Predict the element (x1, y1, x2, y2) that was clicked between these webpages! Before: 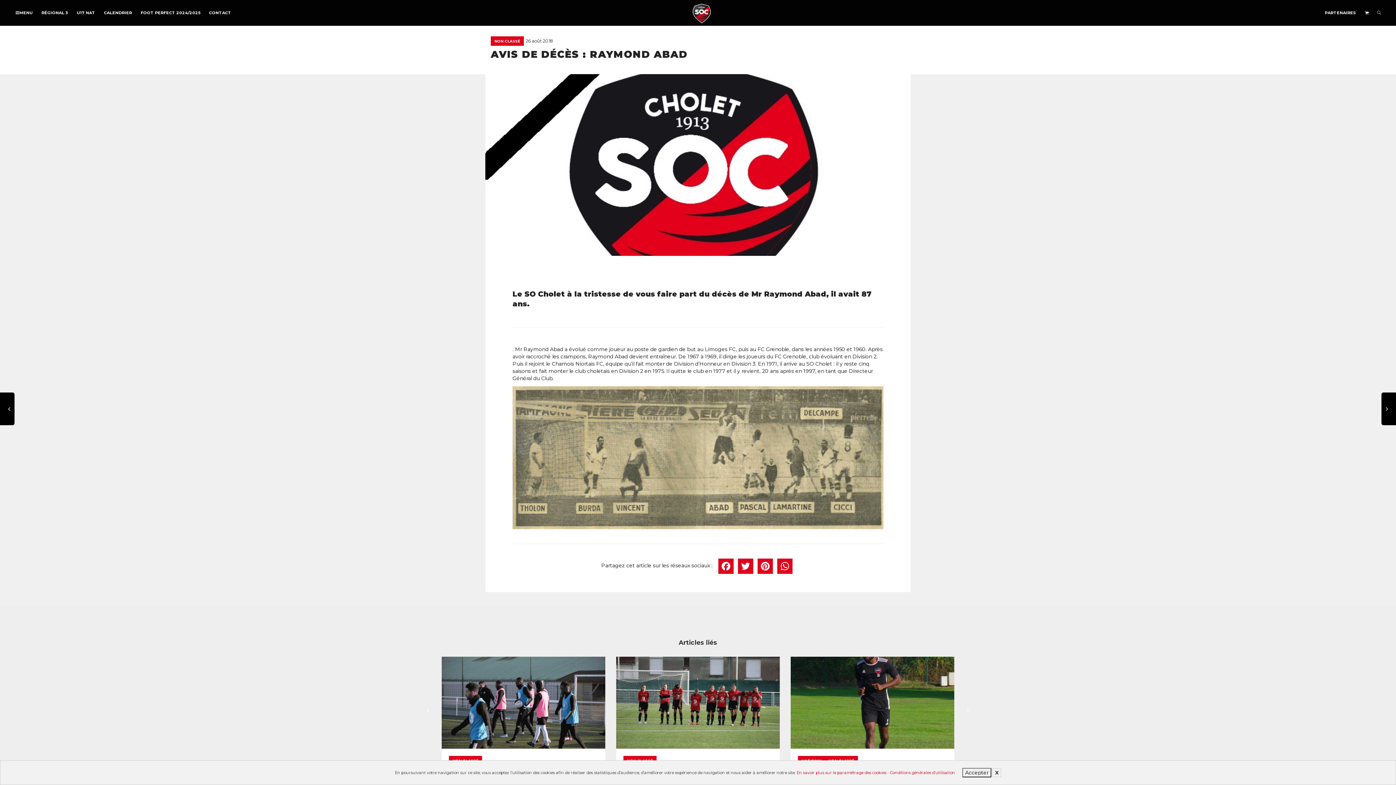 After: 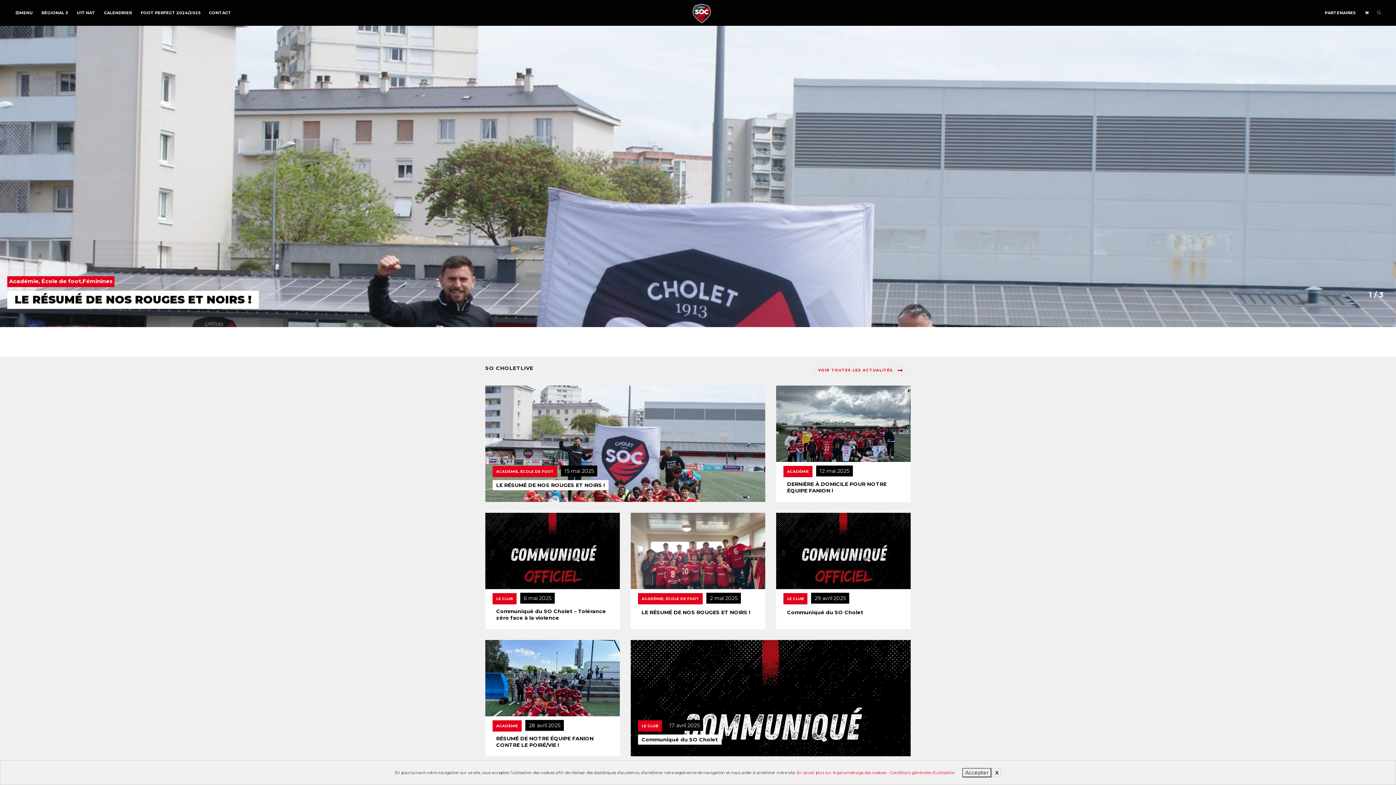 Action: label: Conditions générales d’utilisation bbox: (890, 770, 955, 775)